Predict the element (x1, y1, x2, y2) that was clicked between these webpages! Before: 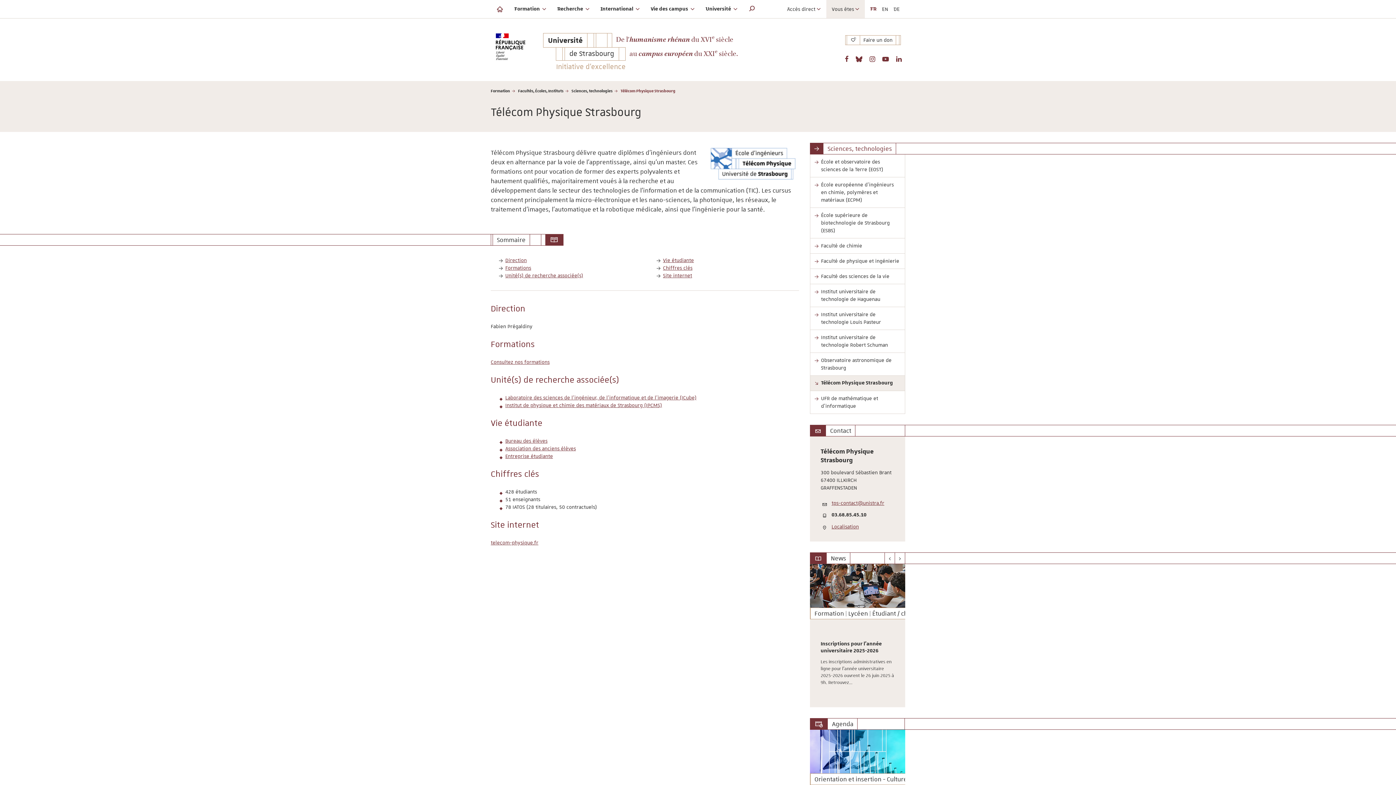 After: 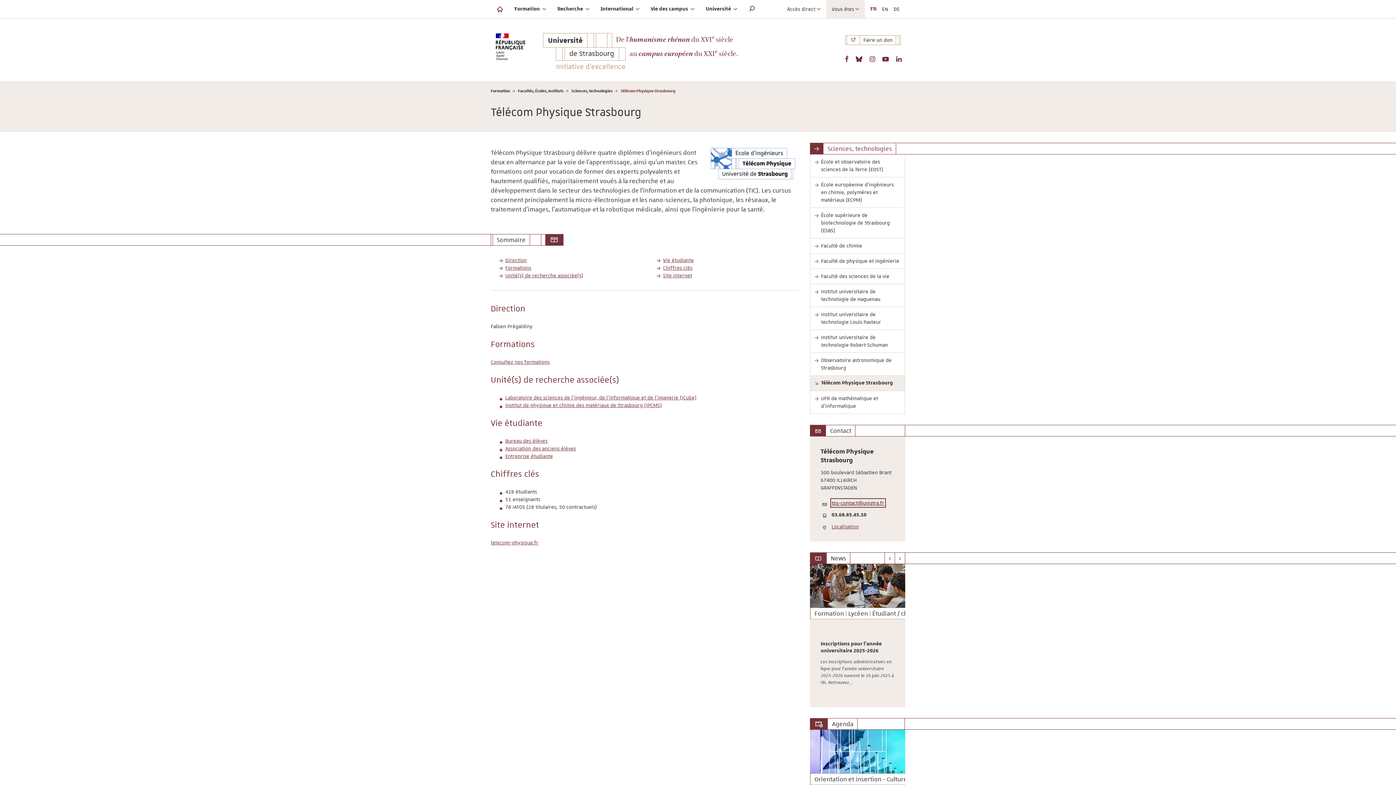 Action: label: tps-contact@unistra.fr bbox: (831, 500, 884, 506)